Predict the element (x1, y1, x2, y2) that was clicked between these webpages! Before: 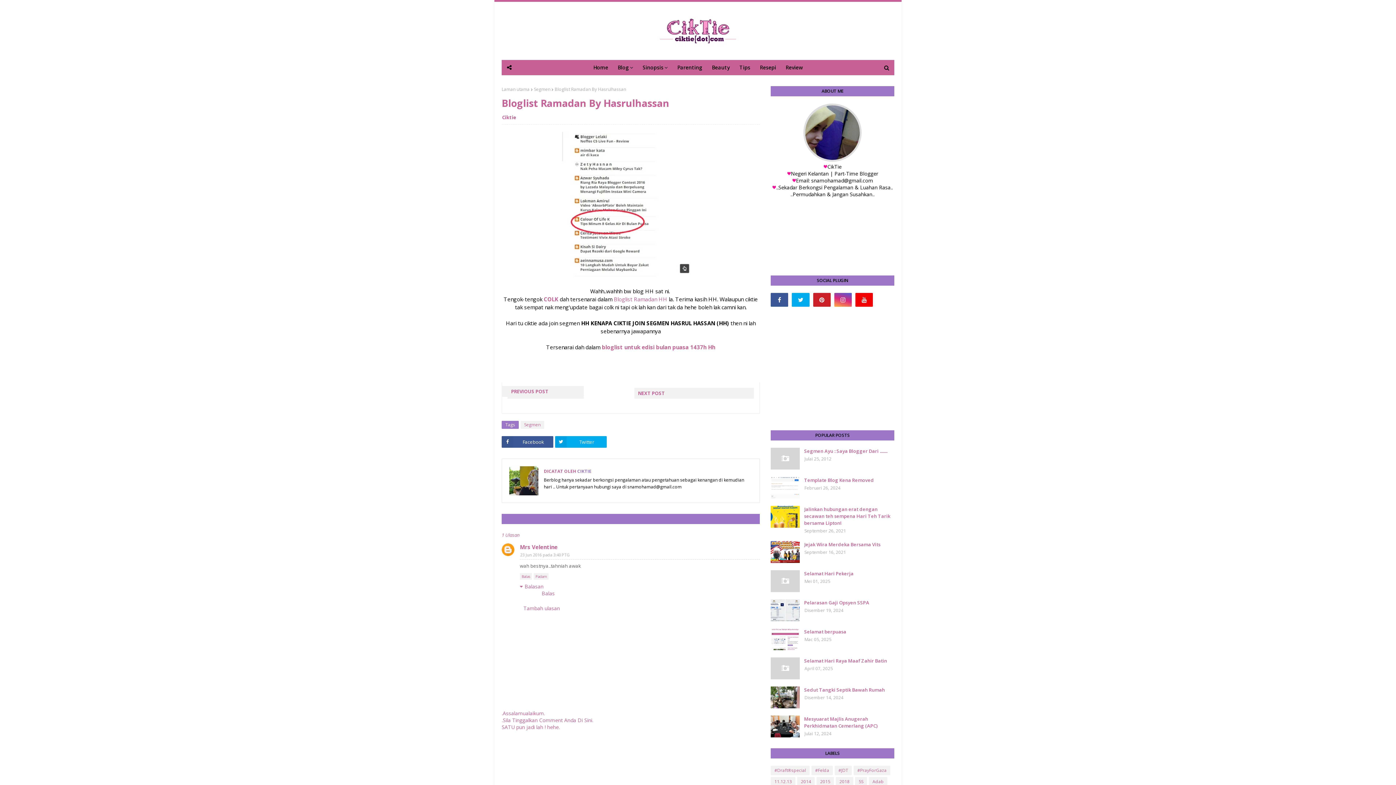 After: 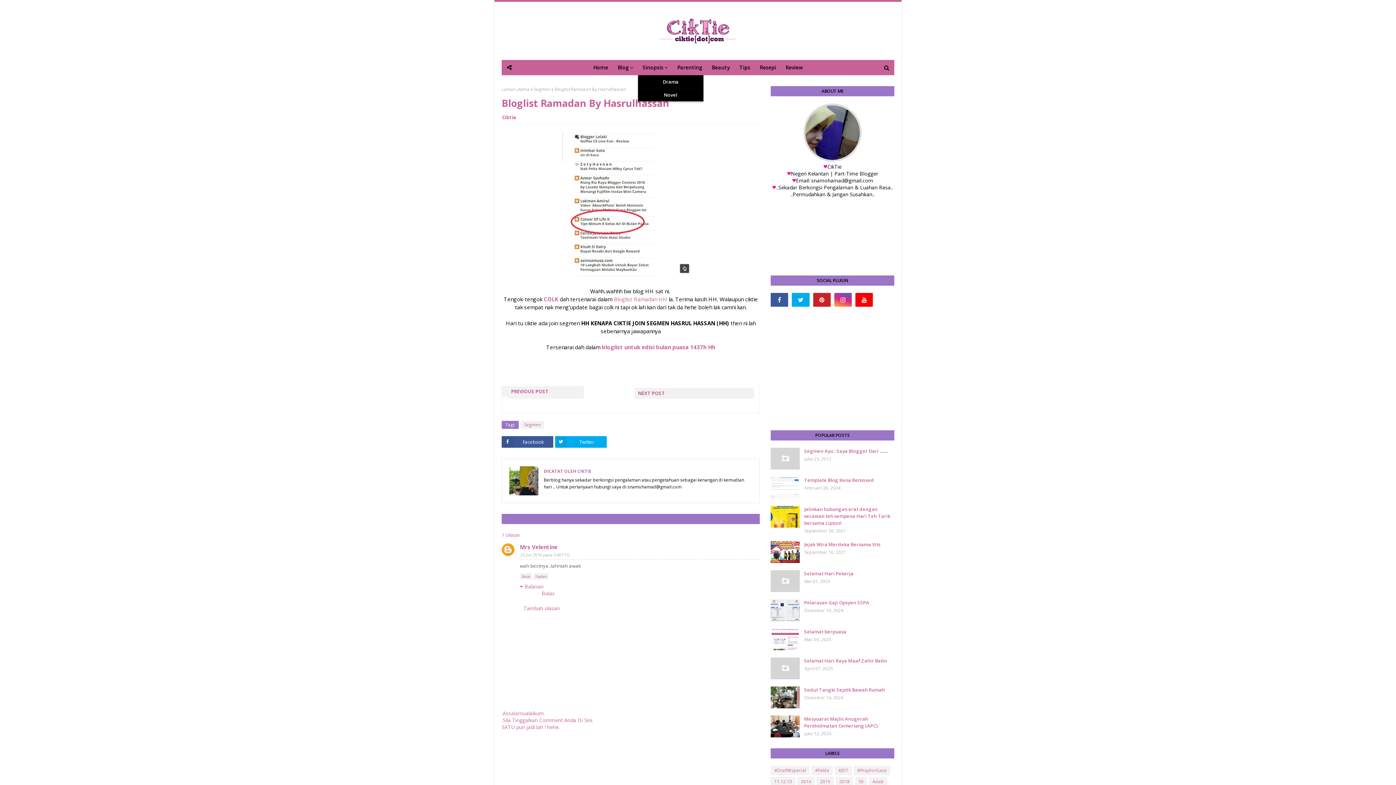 Action: bbox: (639, 60, 671, 75) label: Sinopsis